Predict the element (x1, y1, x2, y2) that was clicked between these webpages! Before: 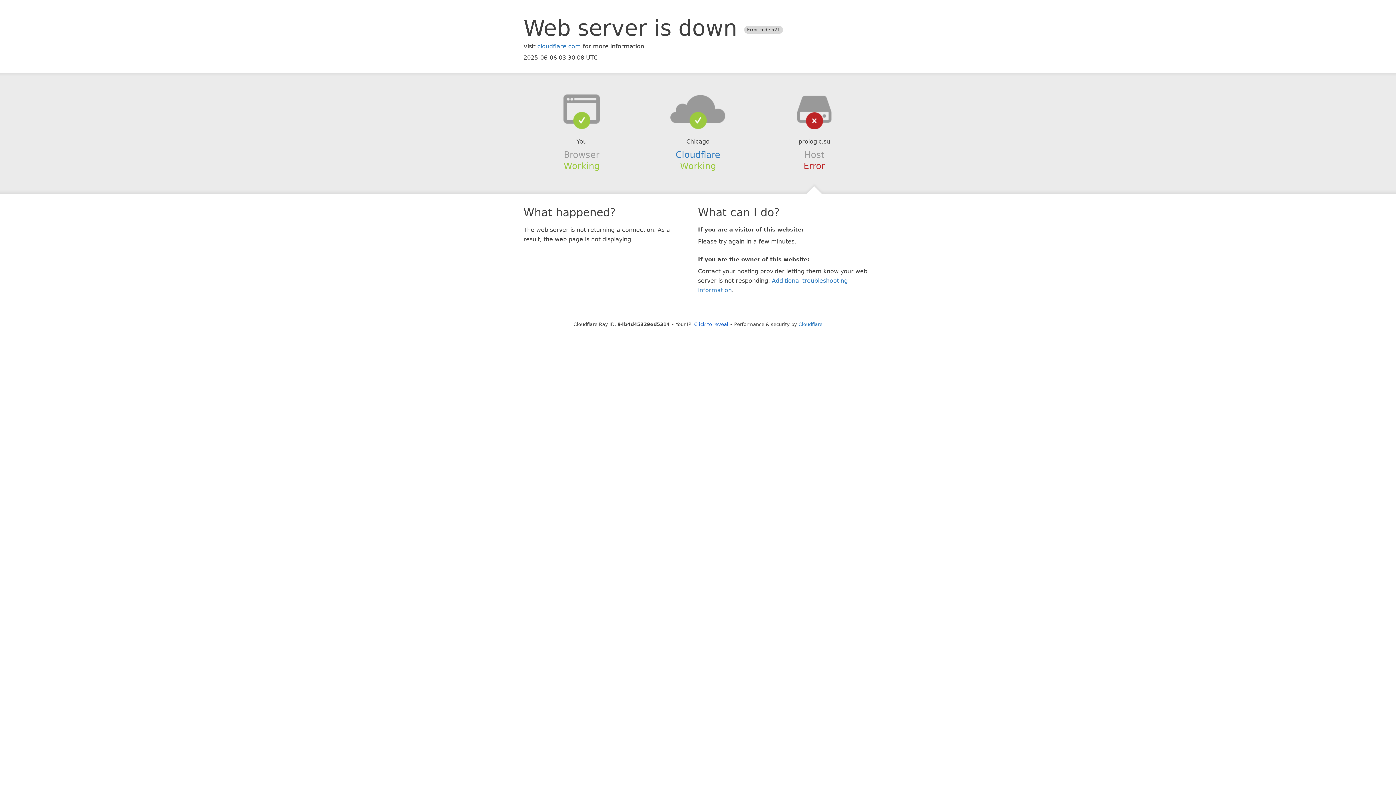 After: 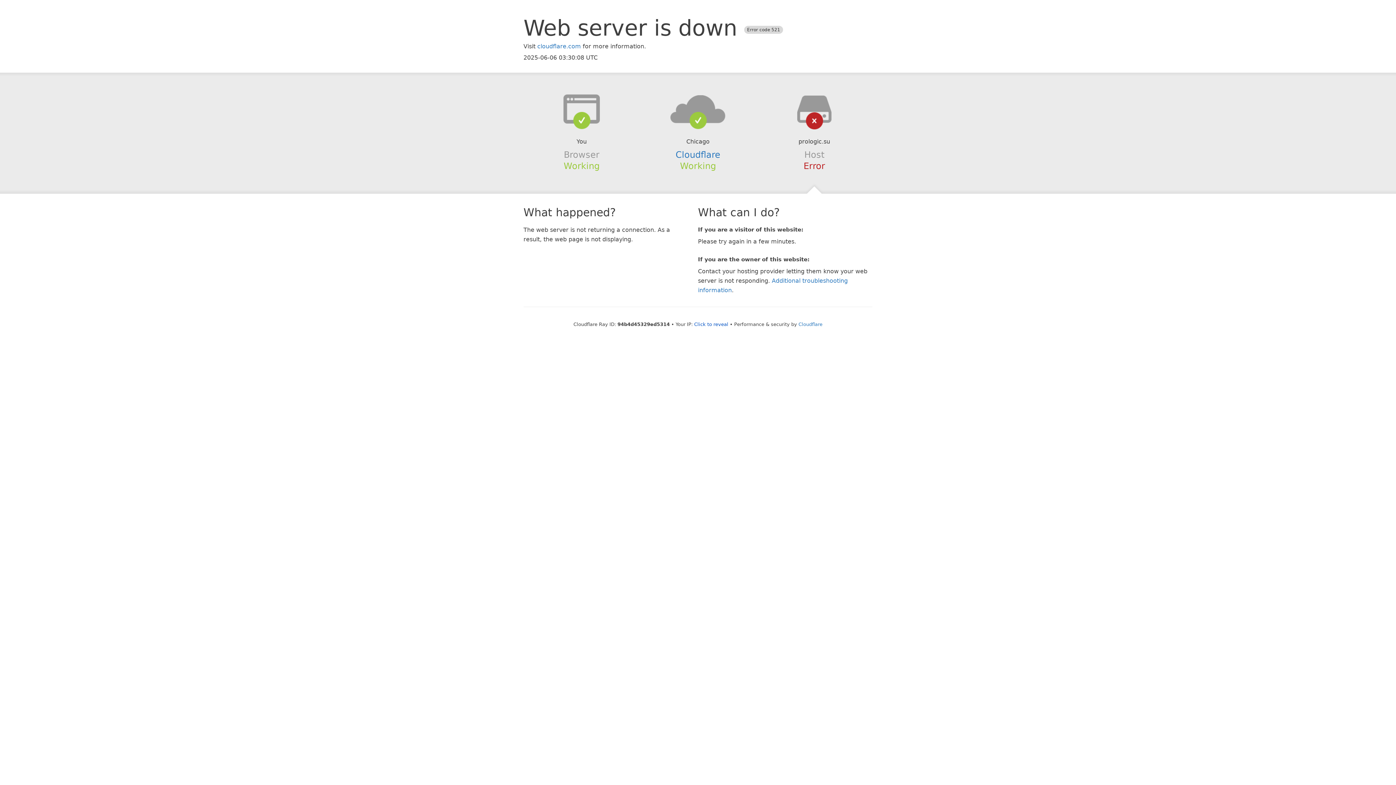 Action: bbox: (639, 94, 756, 123)